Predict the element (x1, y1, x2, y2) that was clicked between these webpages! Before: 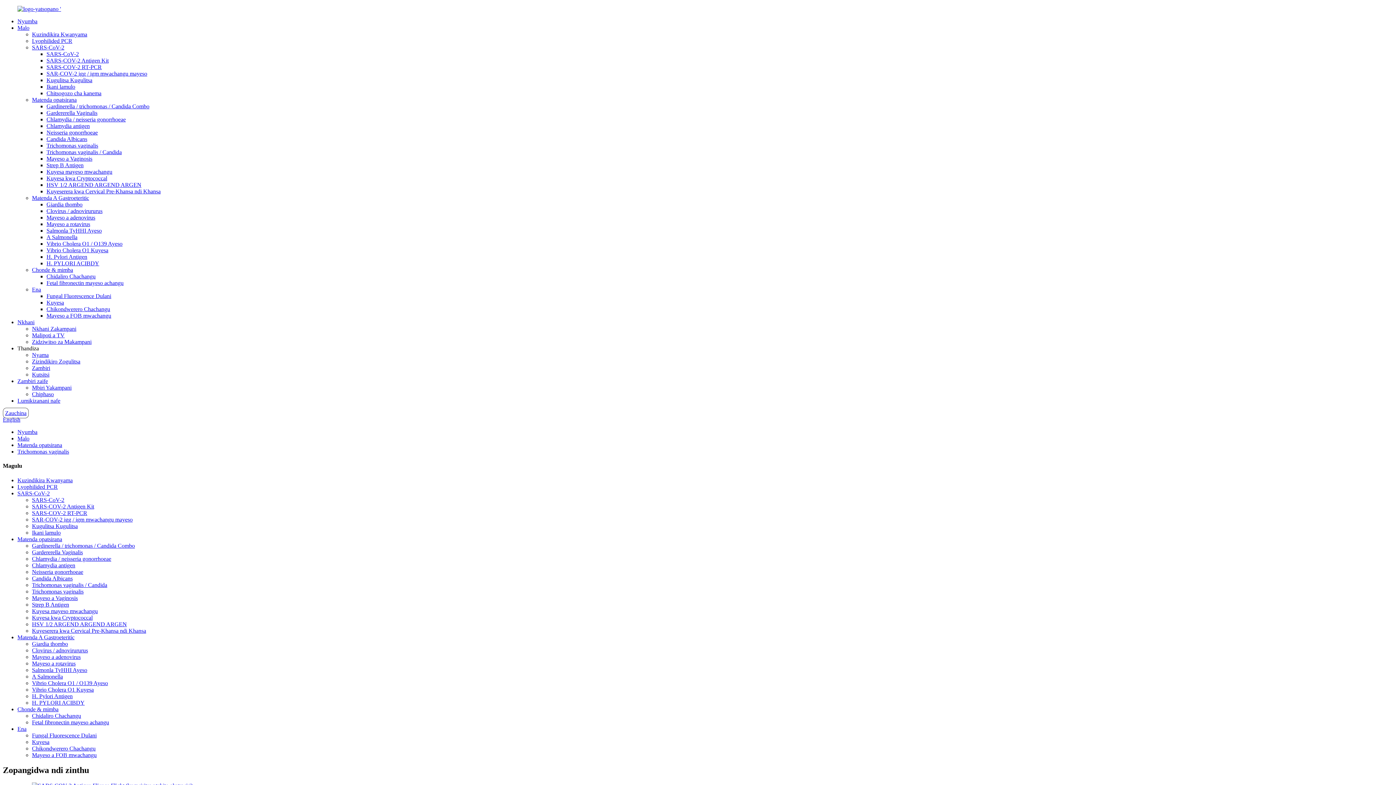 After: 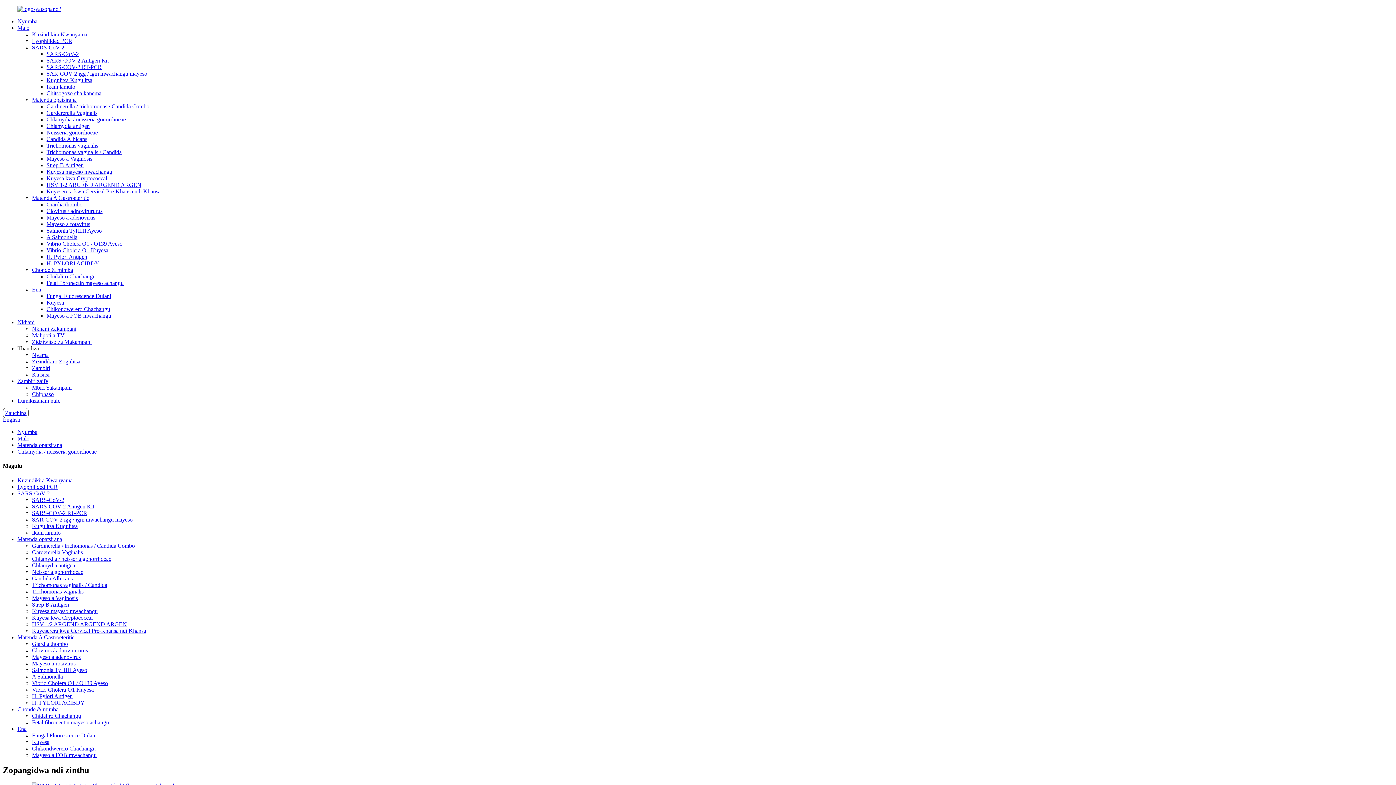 Action: bbox: (46, 116, 125, 122) label: Chlamydia / neisseria gonorrhoeae